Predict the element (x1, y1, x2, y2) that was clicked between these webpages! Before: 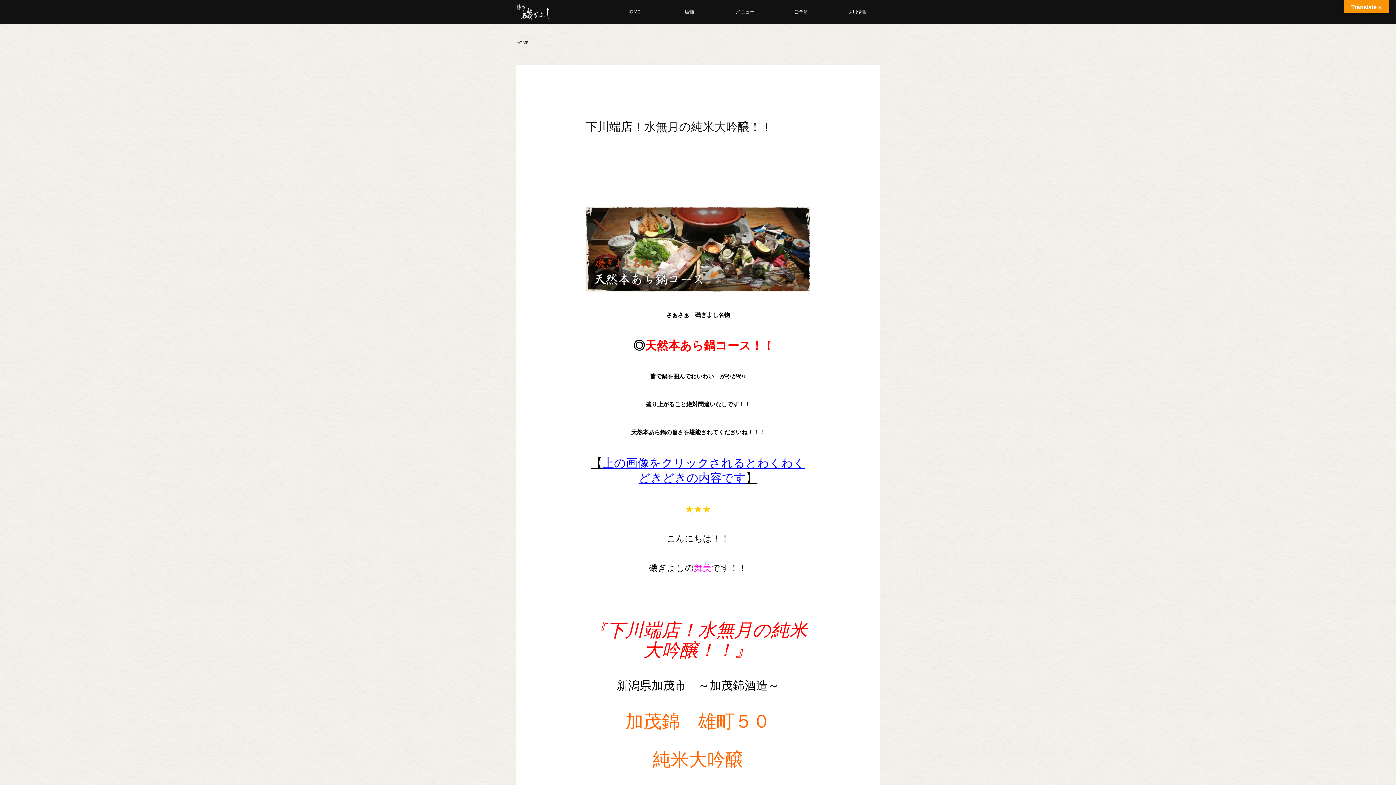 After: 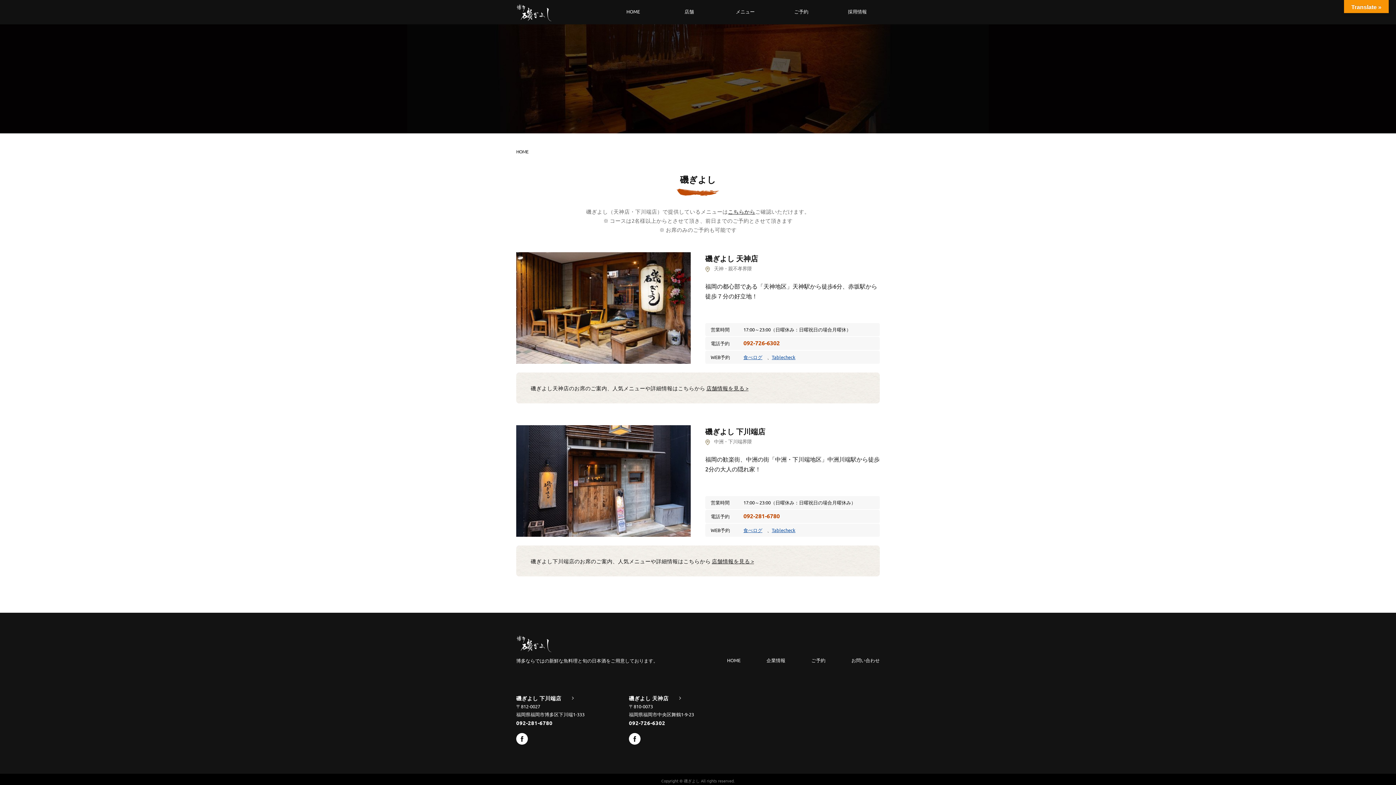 Action: label: 店舗 bbox: (666, 0, 711, 22)